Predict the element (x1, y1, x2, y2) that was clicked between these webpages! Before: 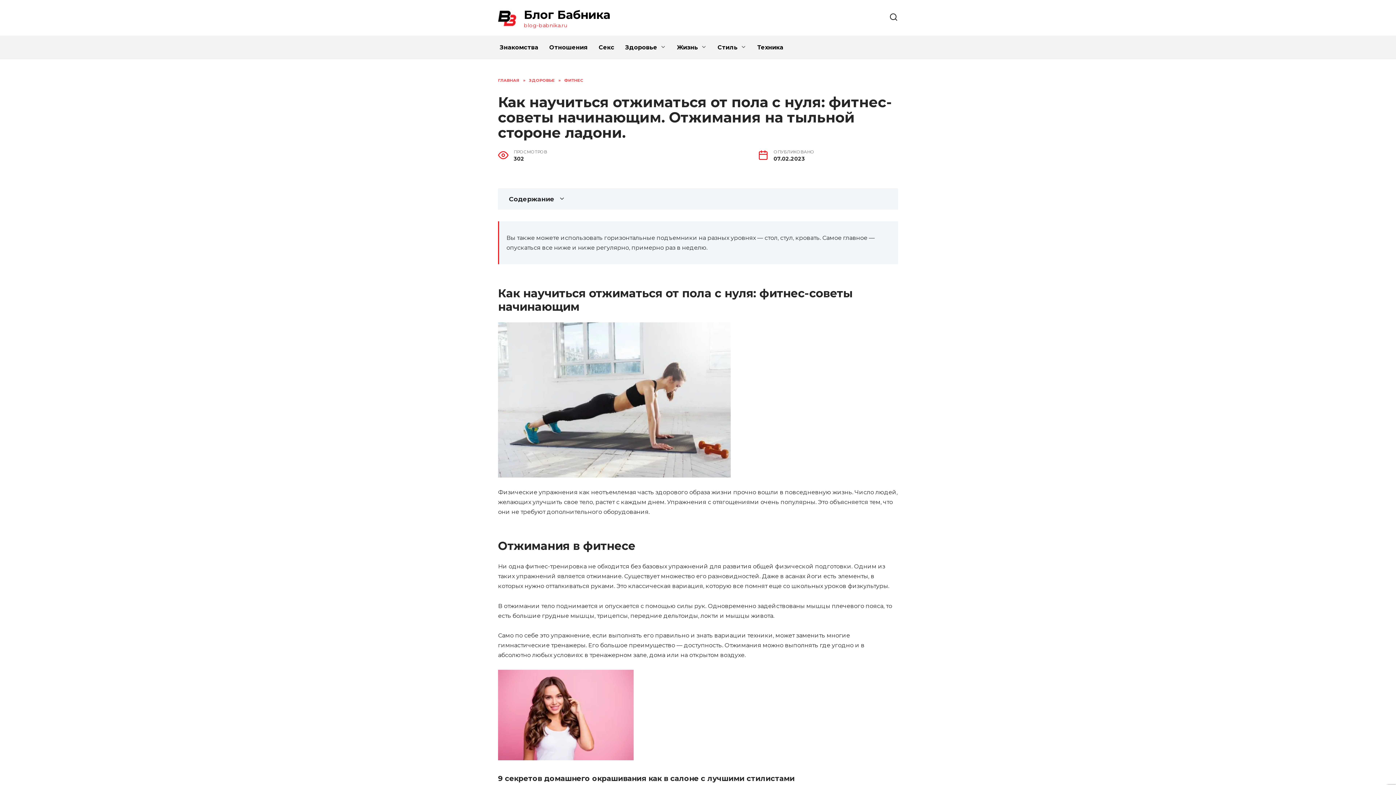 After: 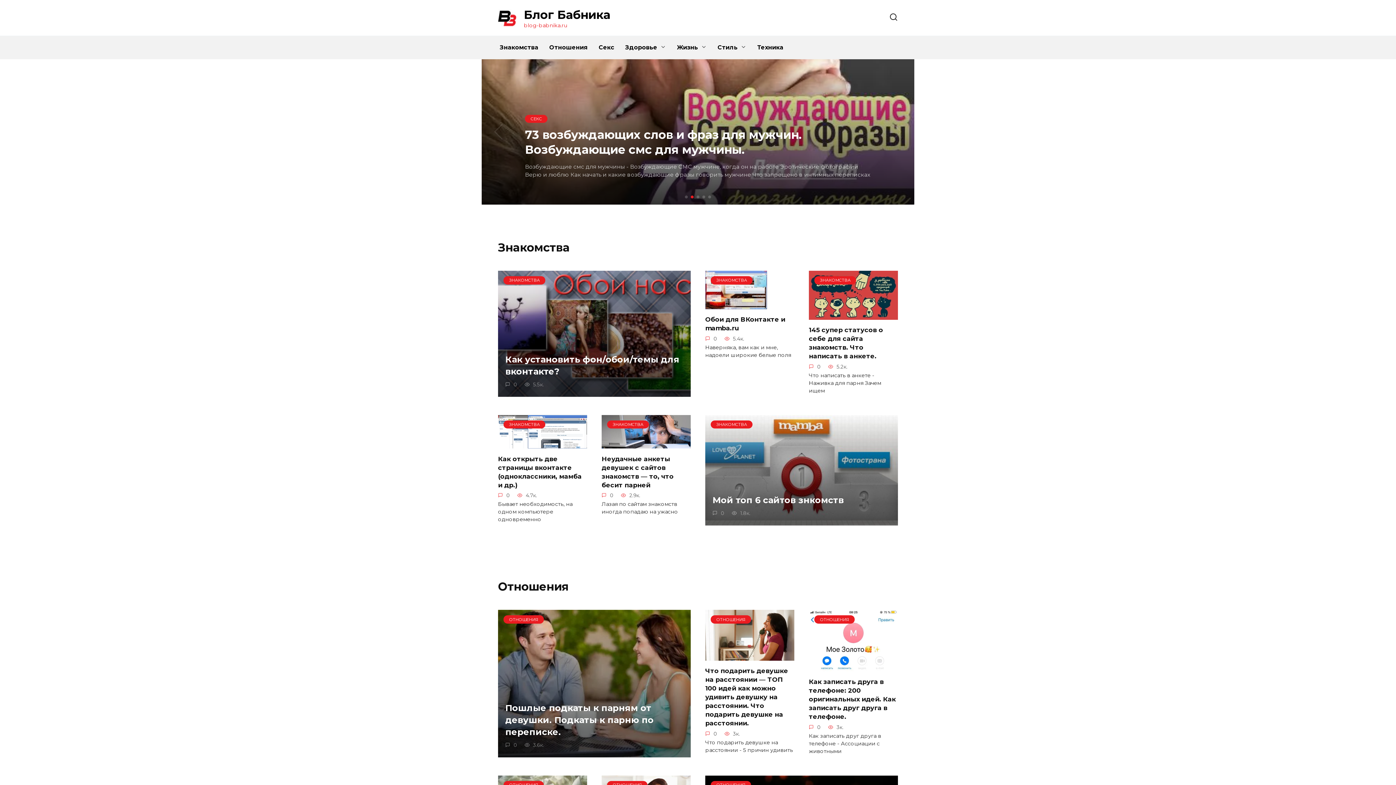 Action: bbox: (498, 19, 516, 26)